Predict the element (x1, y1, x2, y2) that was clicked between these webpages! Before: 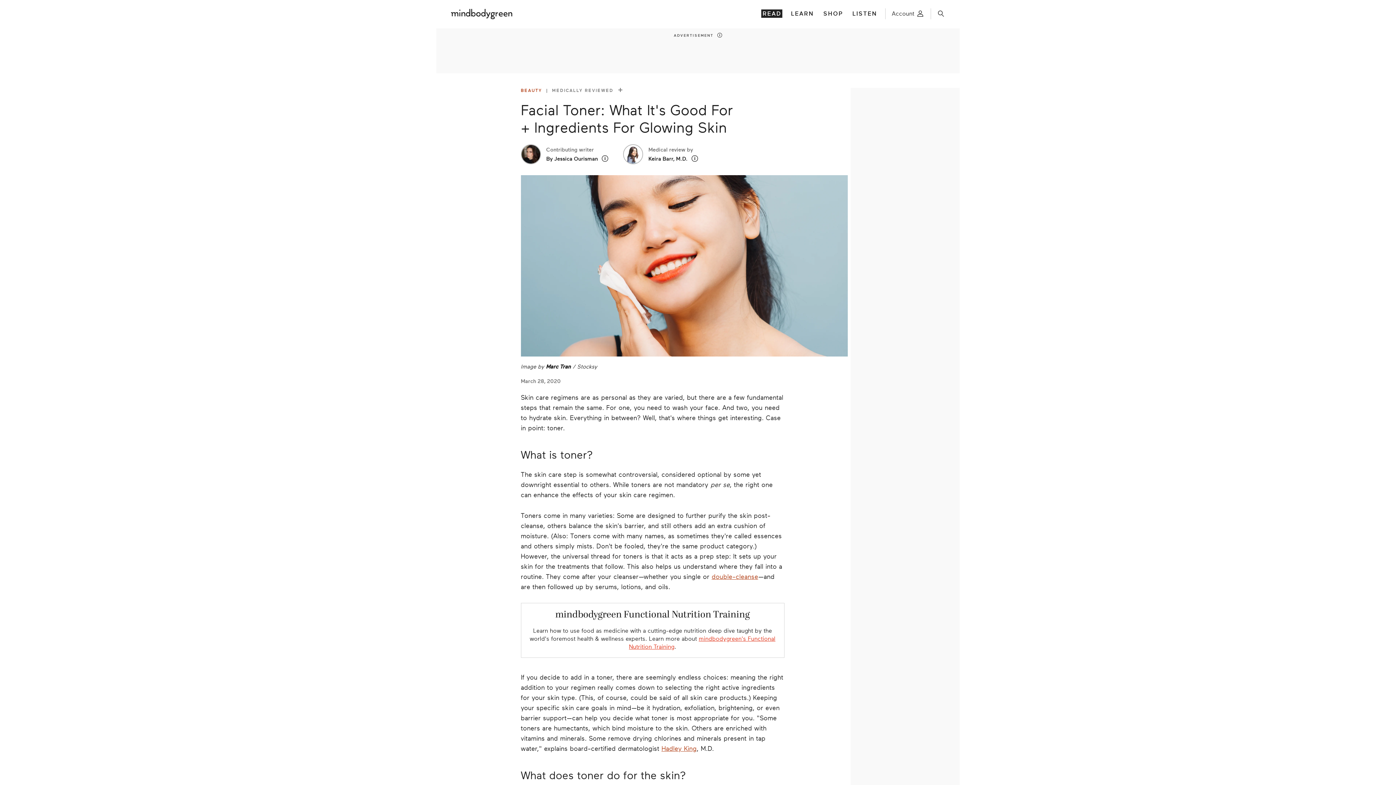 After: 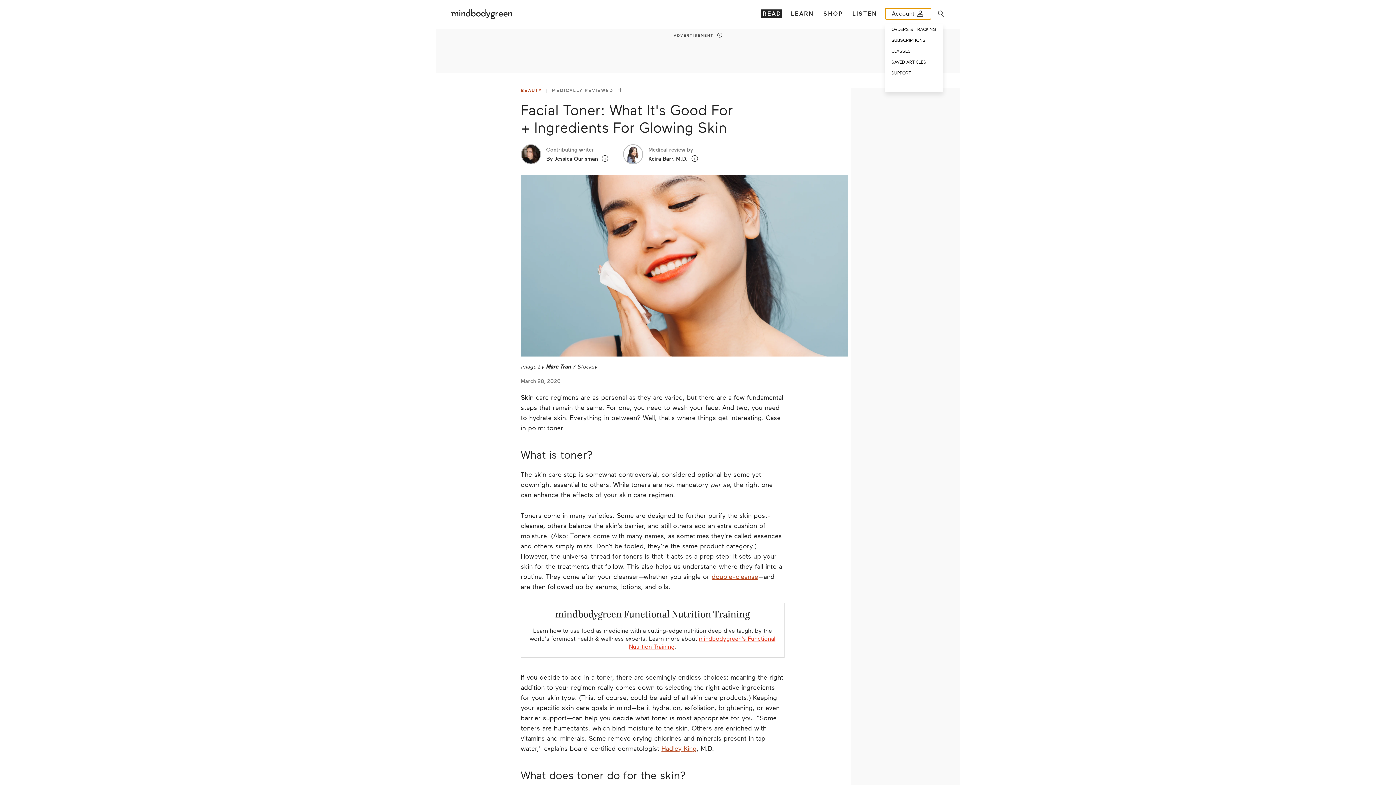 Action: label: Open account menu bbox: (885, 8, 931, 19)